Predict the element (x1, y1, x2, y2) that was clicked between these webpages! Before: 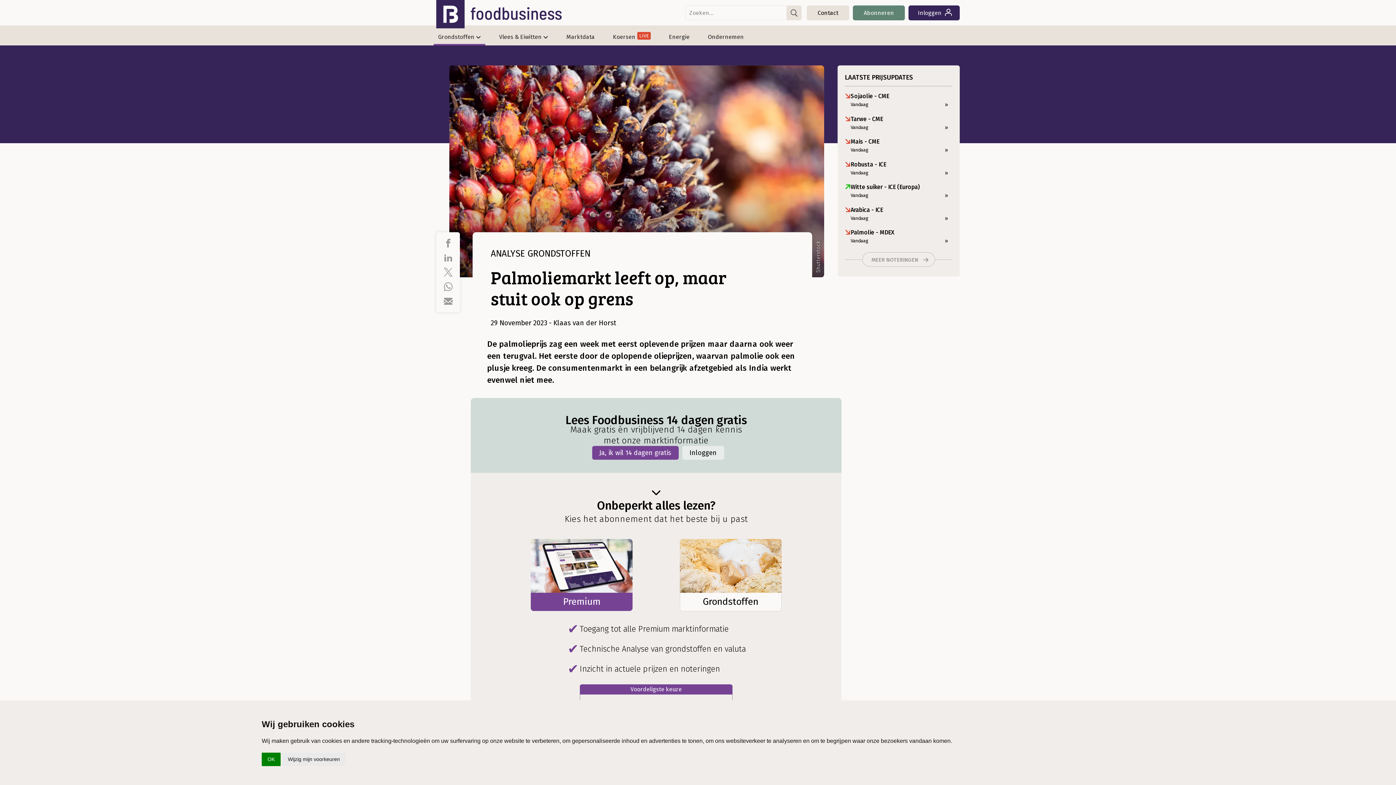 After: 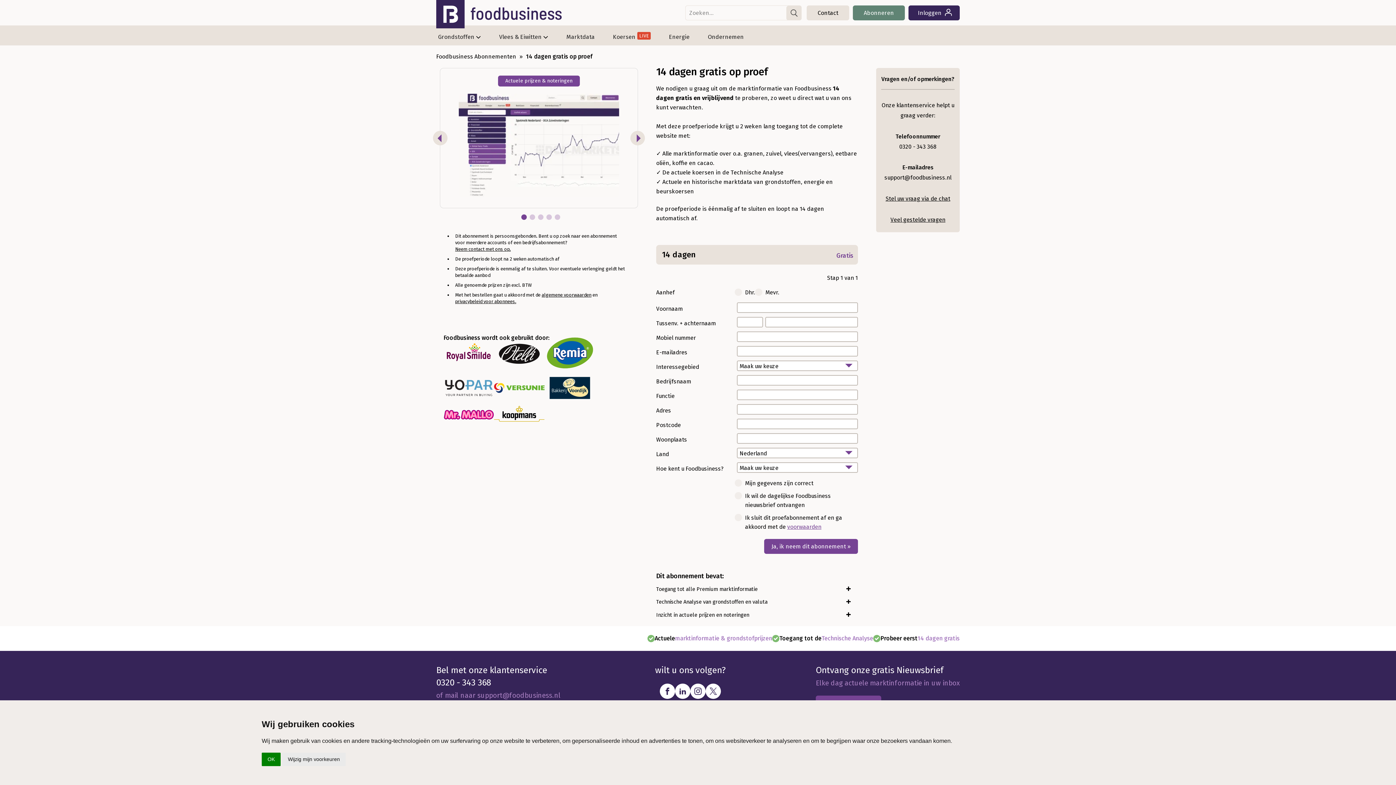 Action: label: Ja, ik wil 14 dagen gratis bbox: (592, 446, 678, 460)